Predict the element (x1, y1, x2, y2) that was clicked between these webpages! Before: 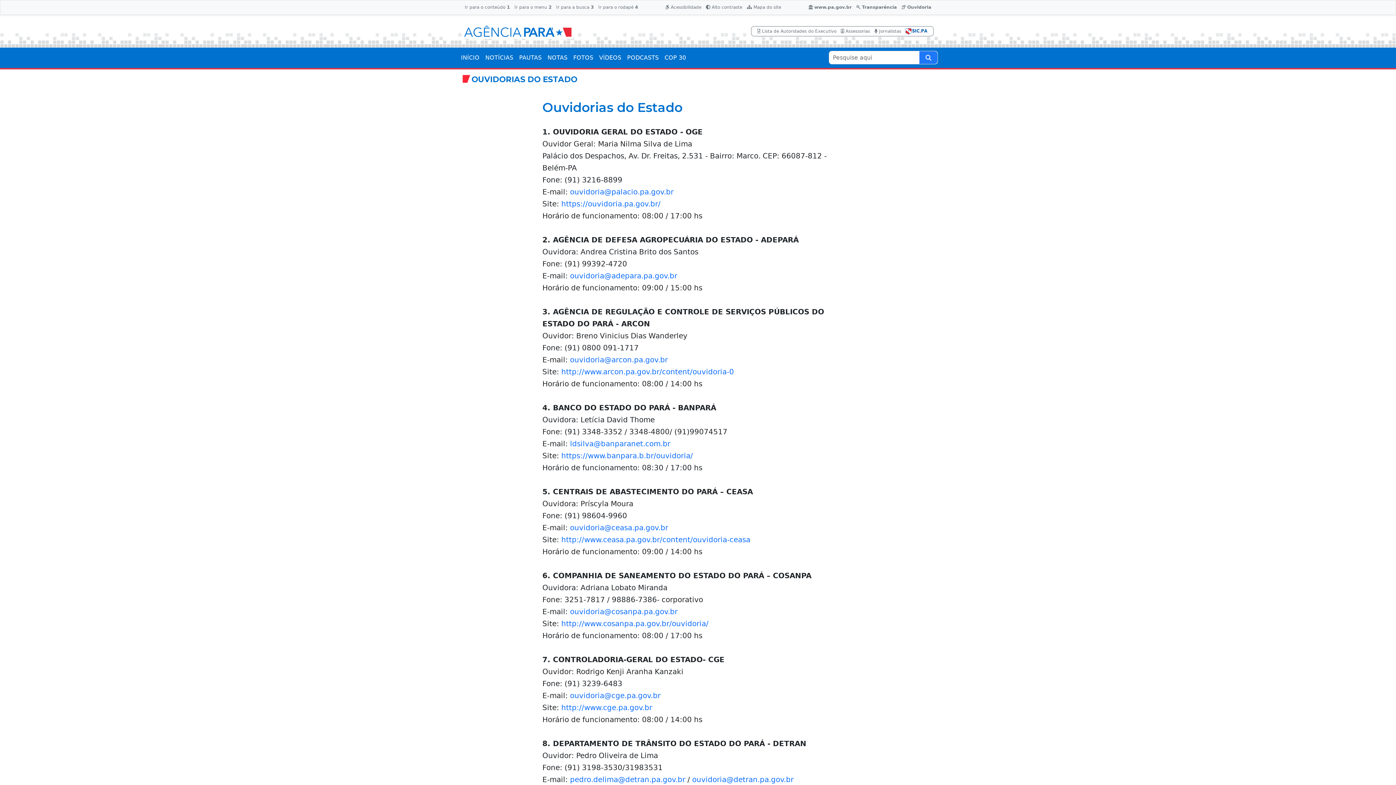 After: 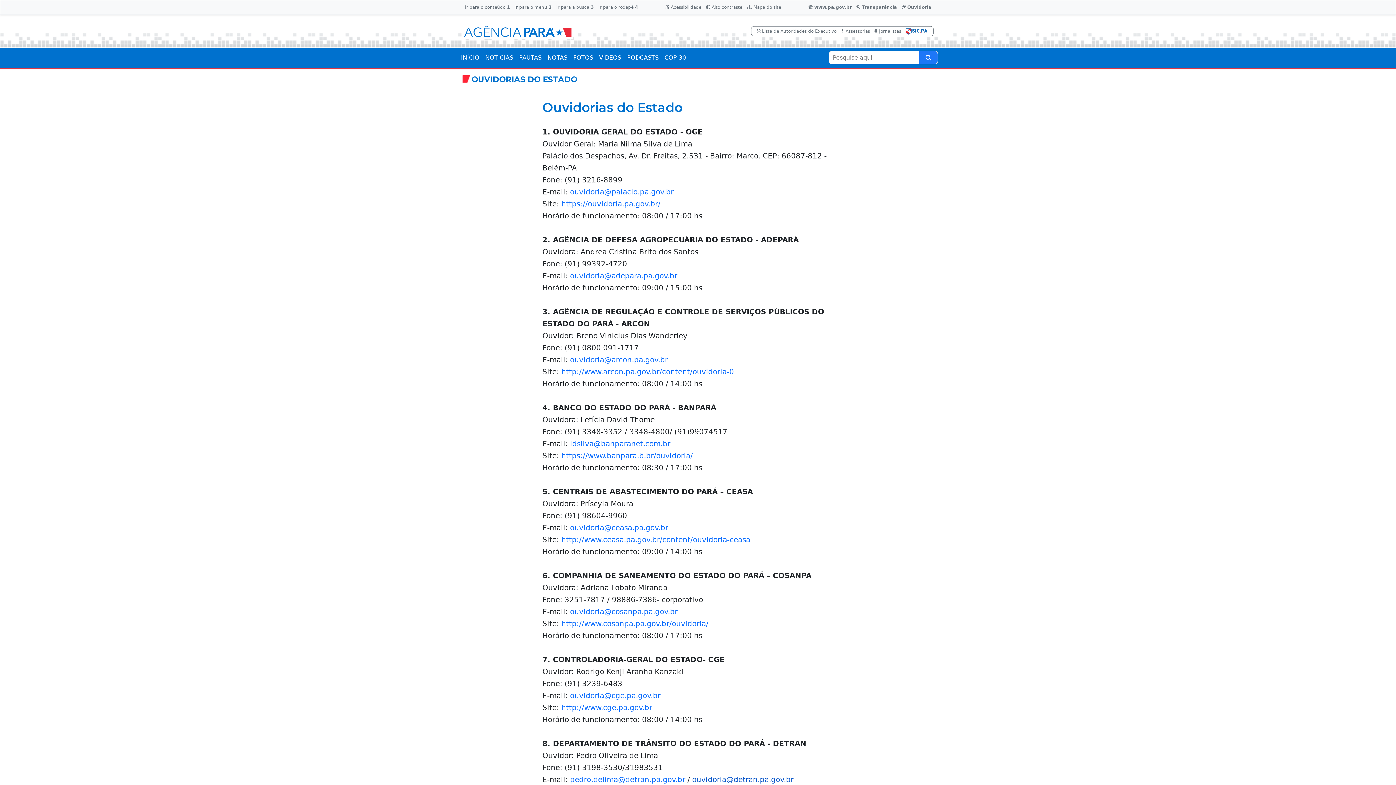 Action: bbox: (692, 775, 793, 784) label: ouvidoria@detran.pa.gov.br